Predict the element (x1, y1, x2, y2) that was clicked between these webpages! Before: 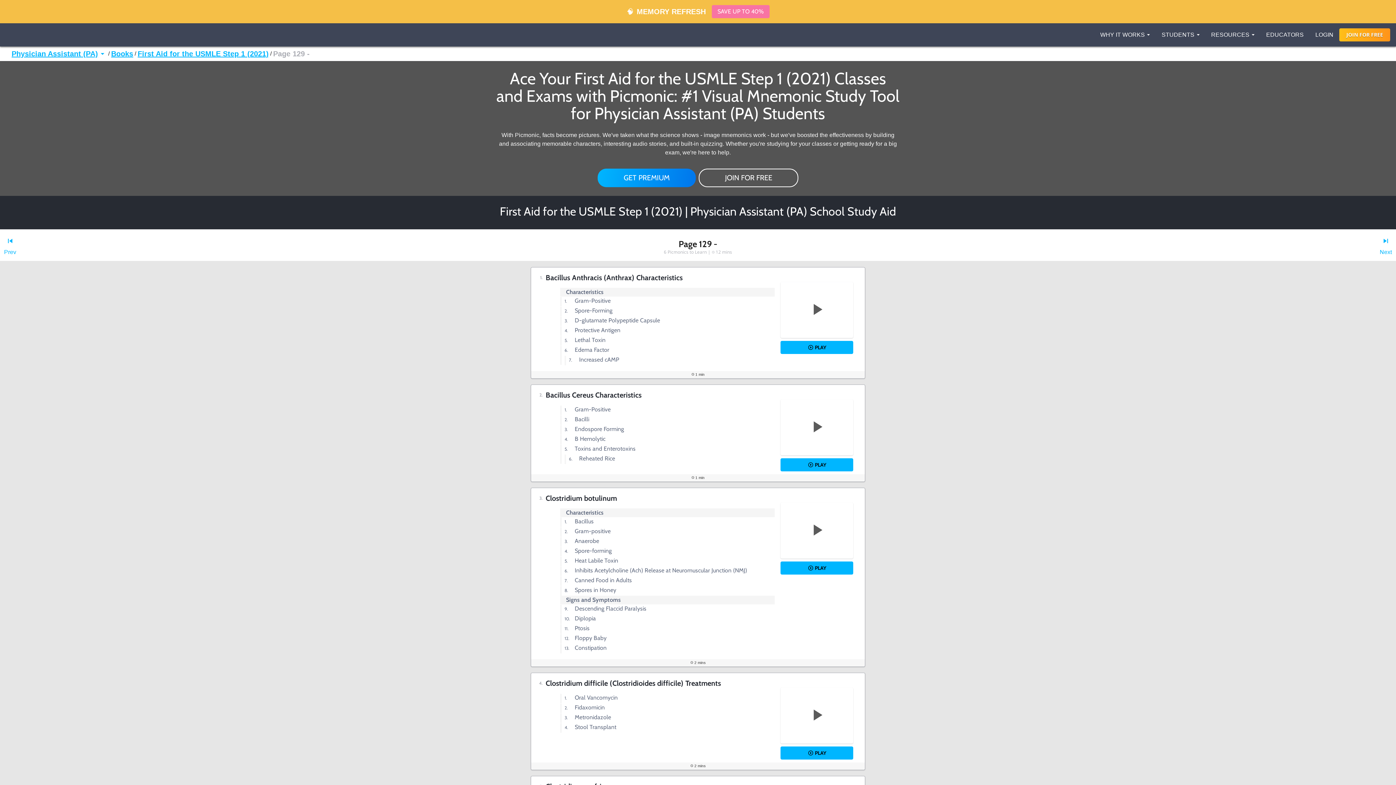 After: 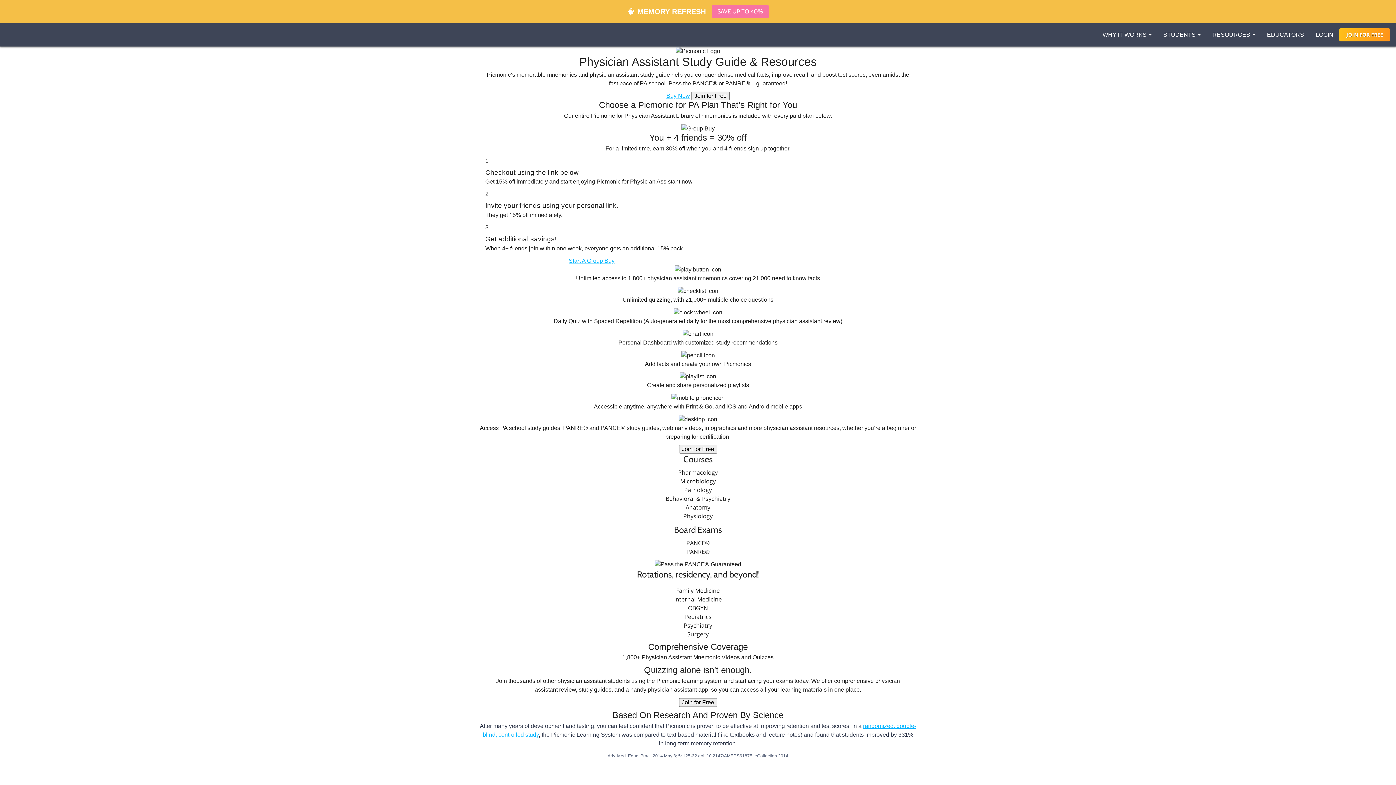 Action: label: GET PREMIUM bbox: (597, 168, 696, 187)